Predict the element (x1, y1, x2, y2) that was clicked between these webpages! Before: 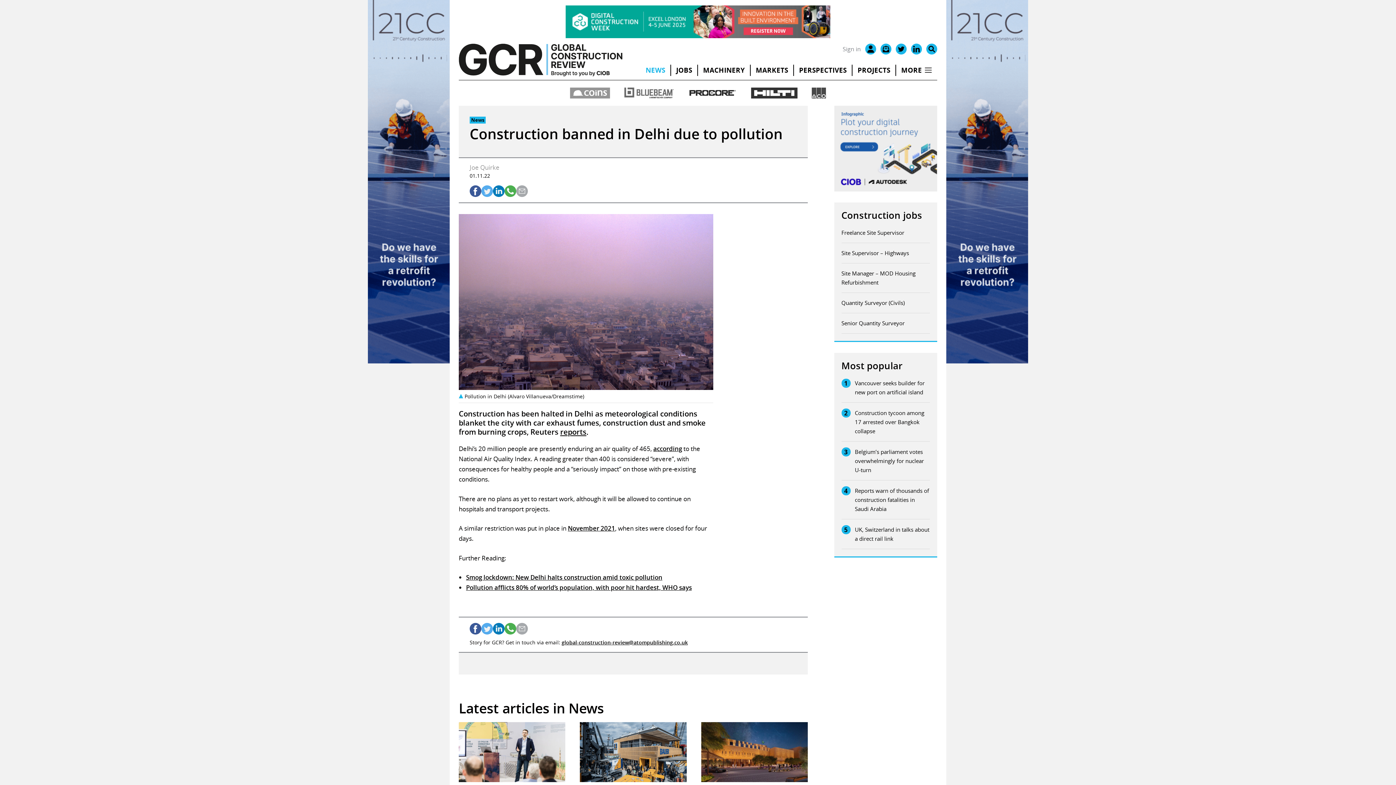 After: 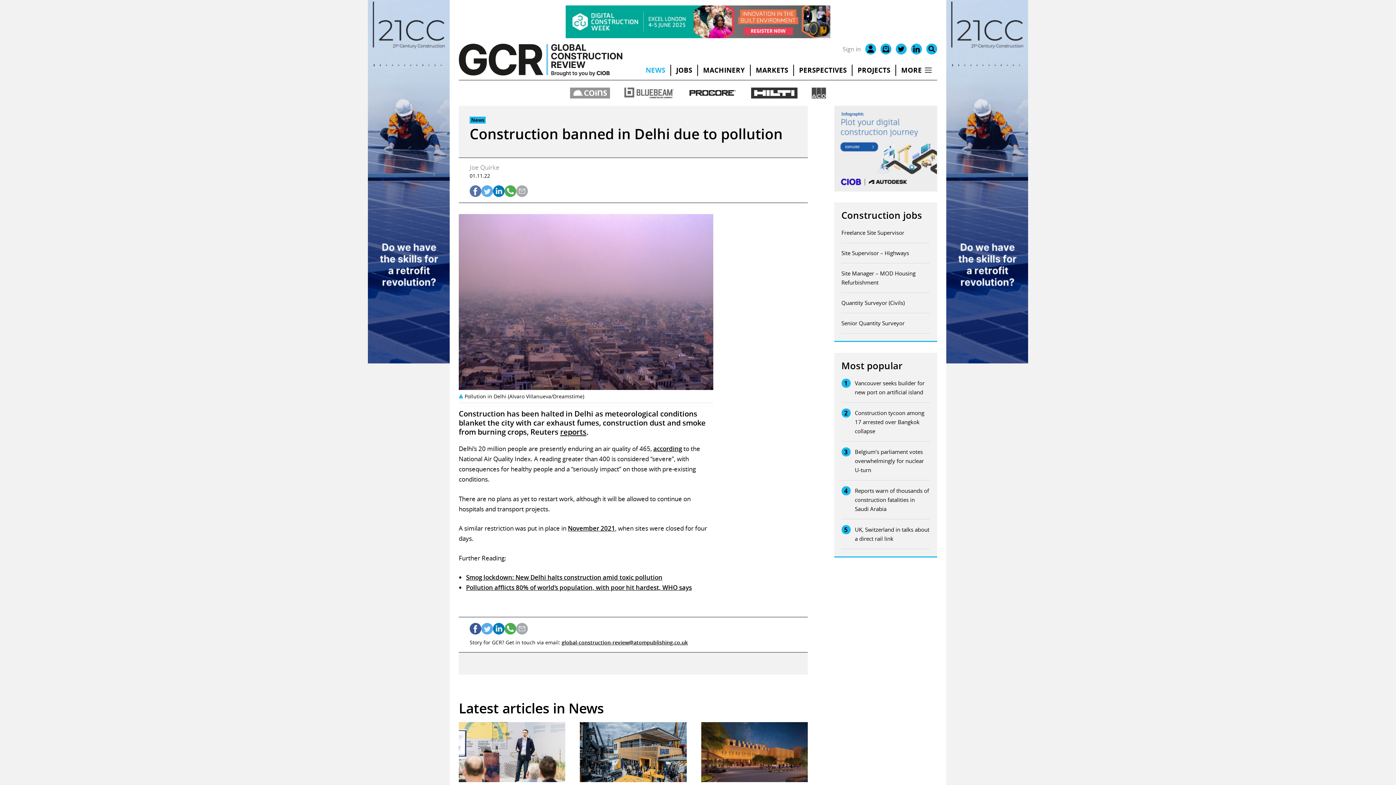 Action: bbox: (469, 185, 481, 197)